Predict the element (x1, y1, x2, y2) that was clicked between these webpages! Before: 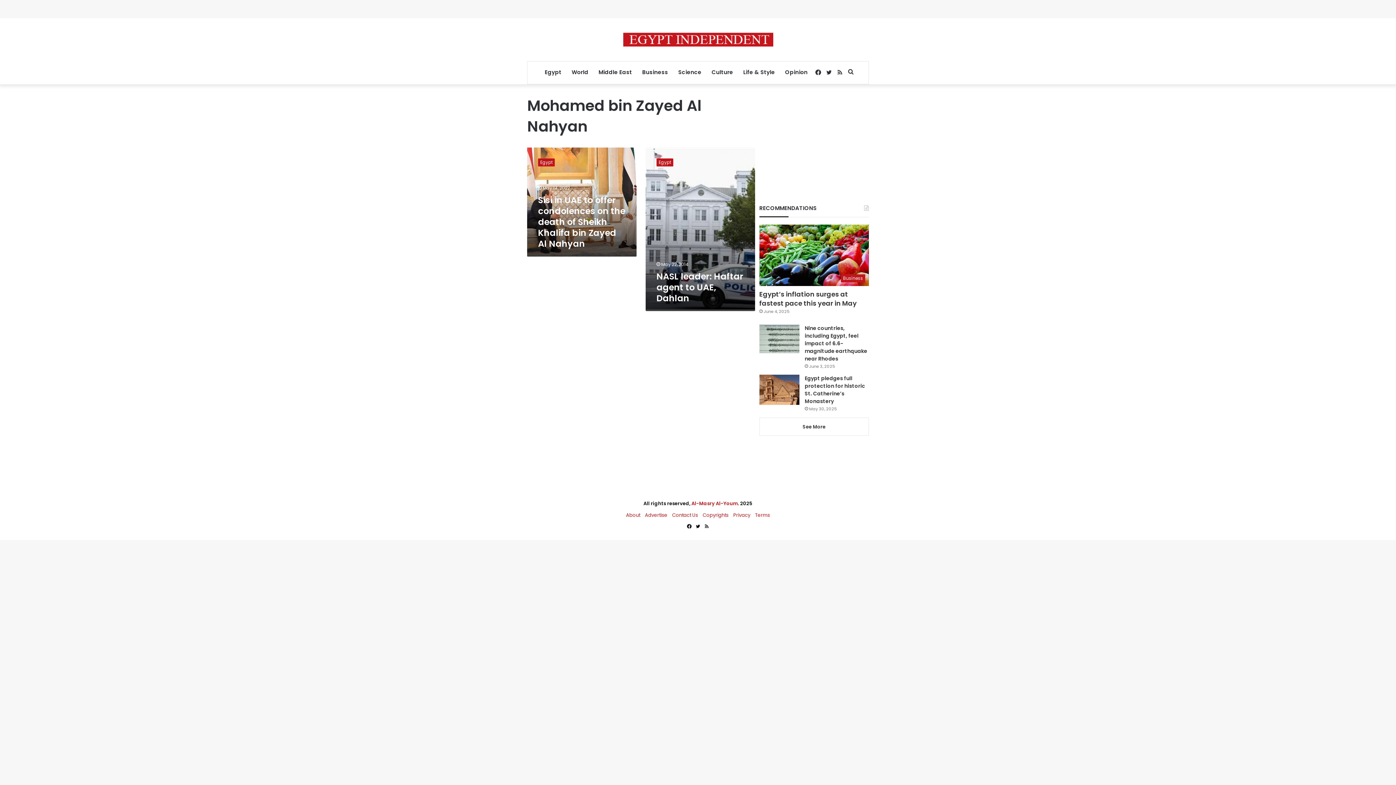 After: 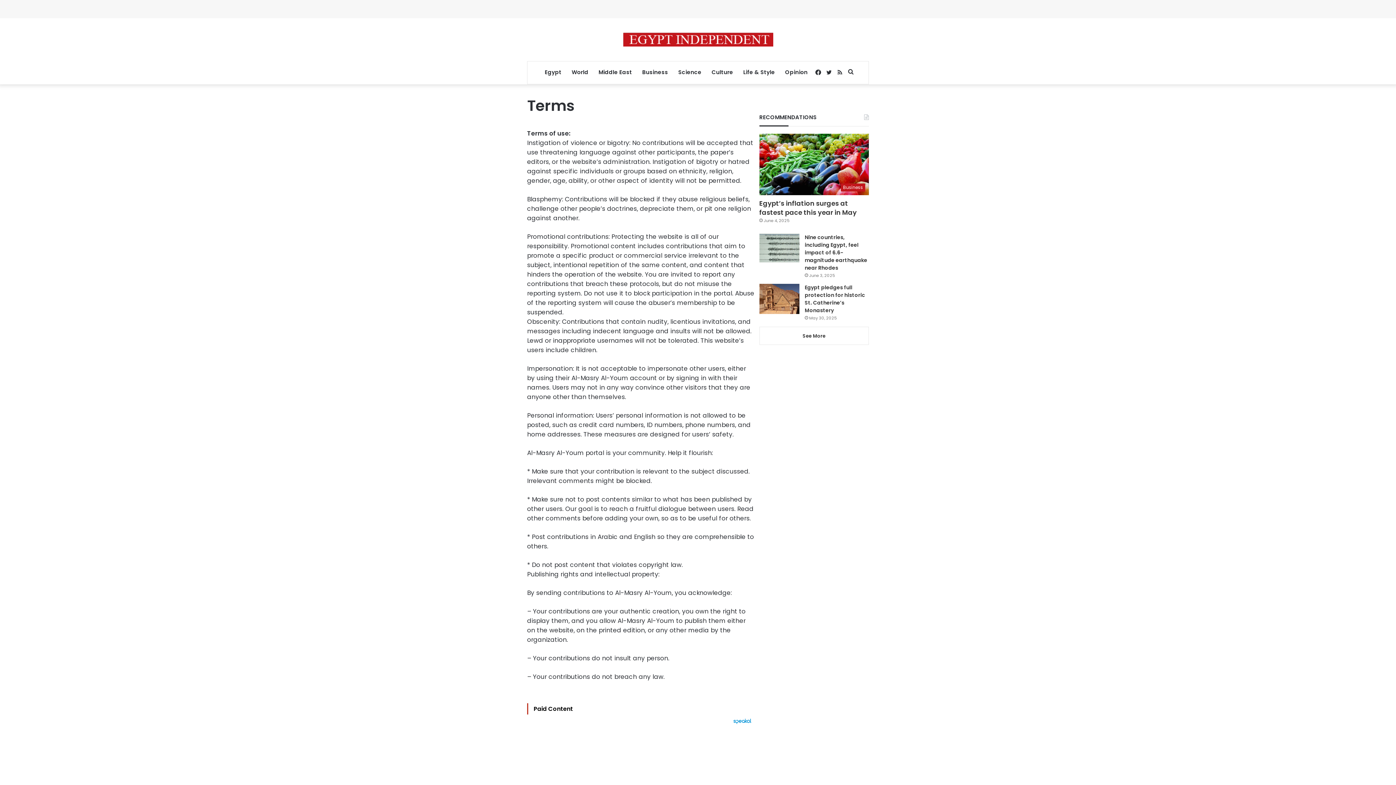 Action: bbox: (755, 512, 770, 519) label: Terms